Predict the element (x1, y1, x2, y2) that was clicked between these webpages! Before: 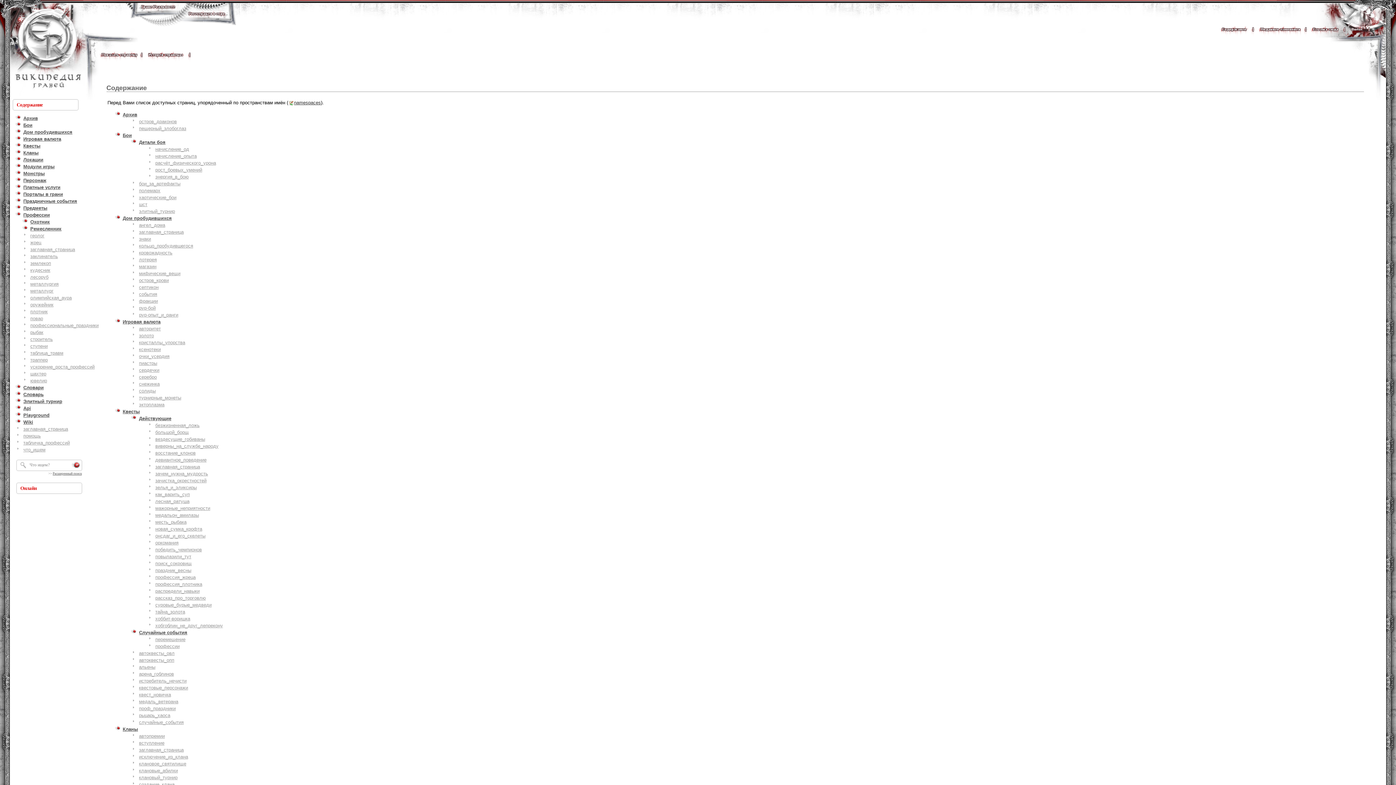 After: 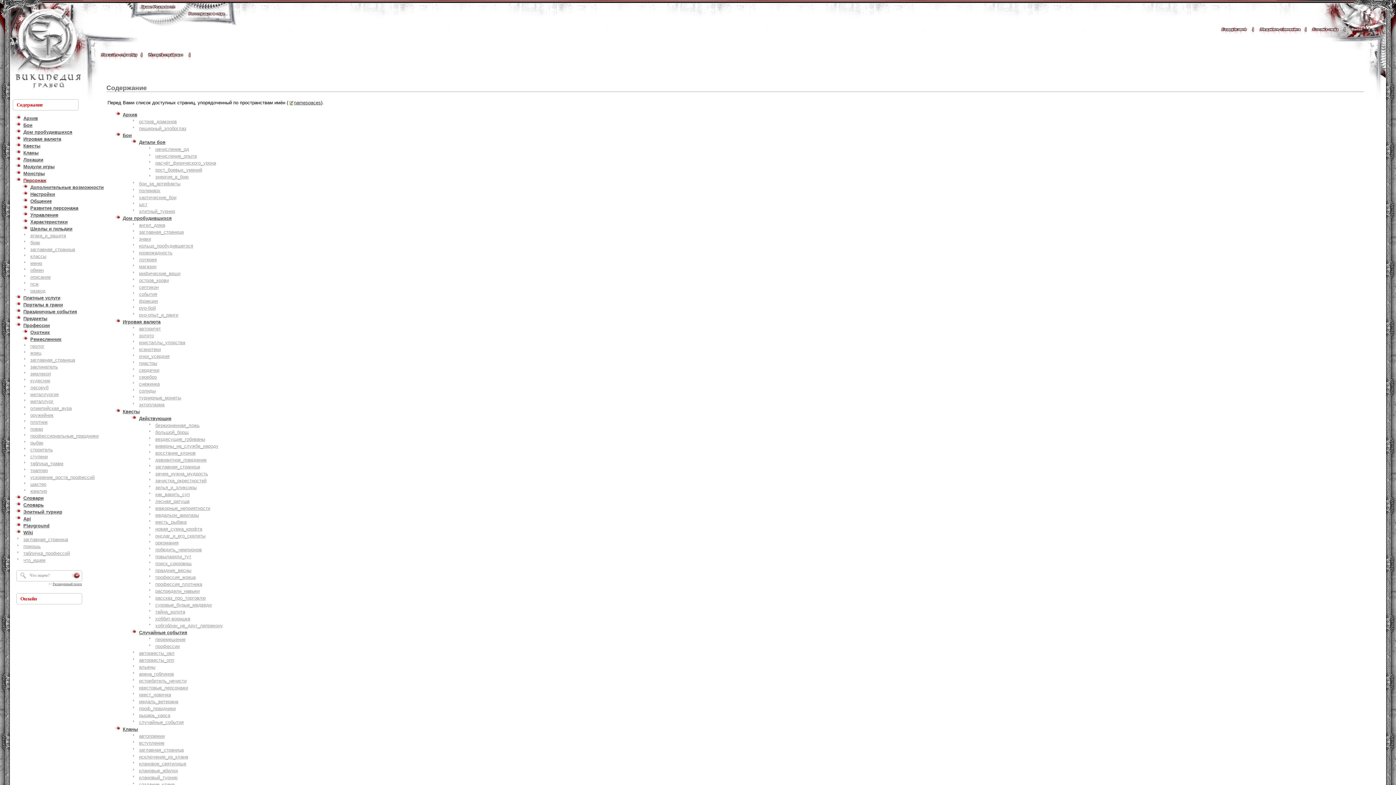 Action: label: Персонаж bbox: (23, 177, 46, 183)